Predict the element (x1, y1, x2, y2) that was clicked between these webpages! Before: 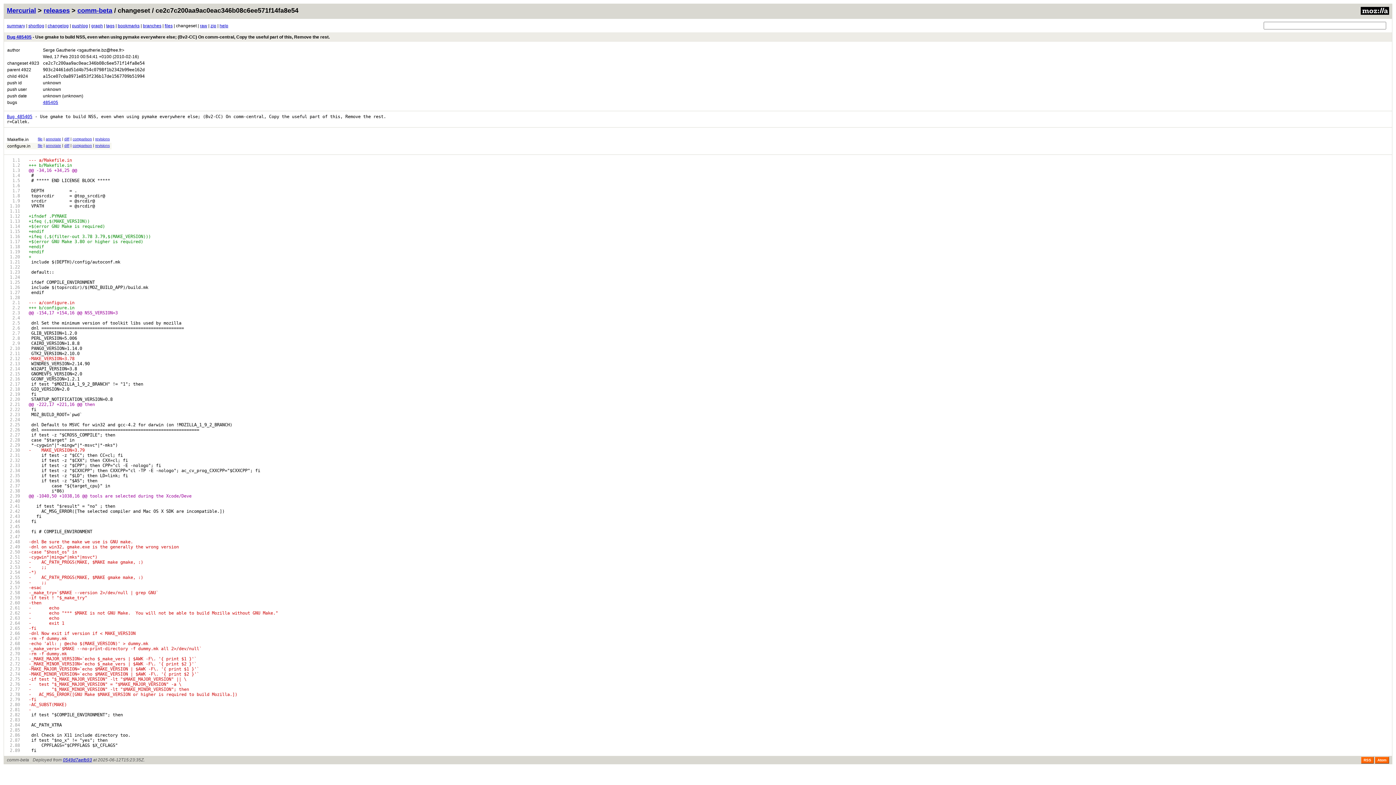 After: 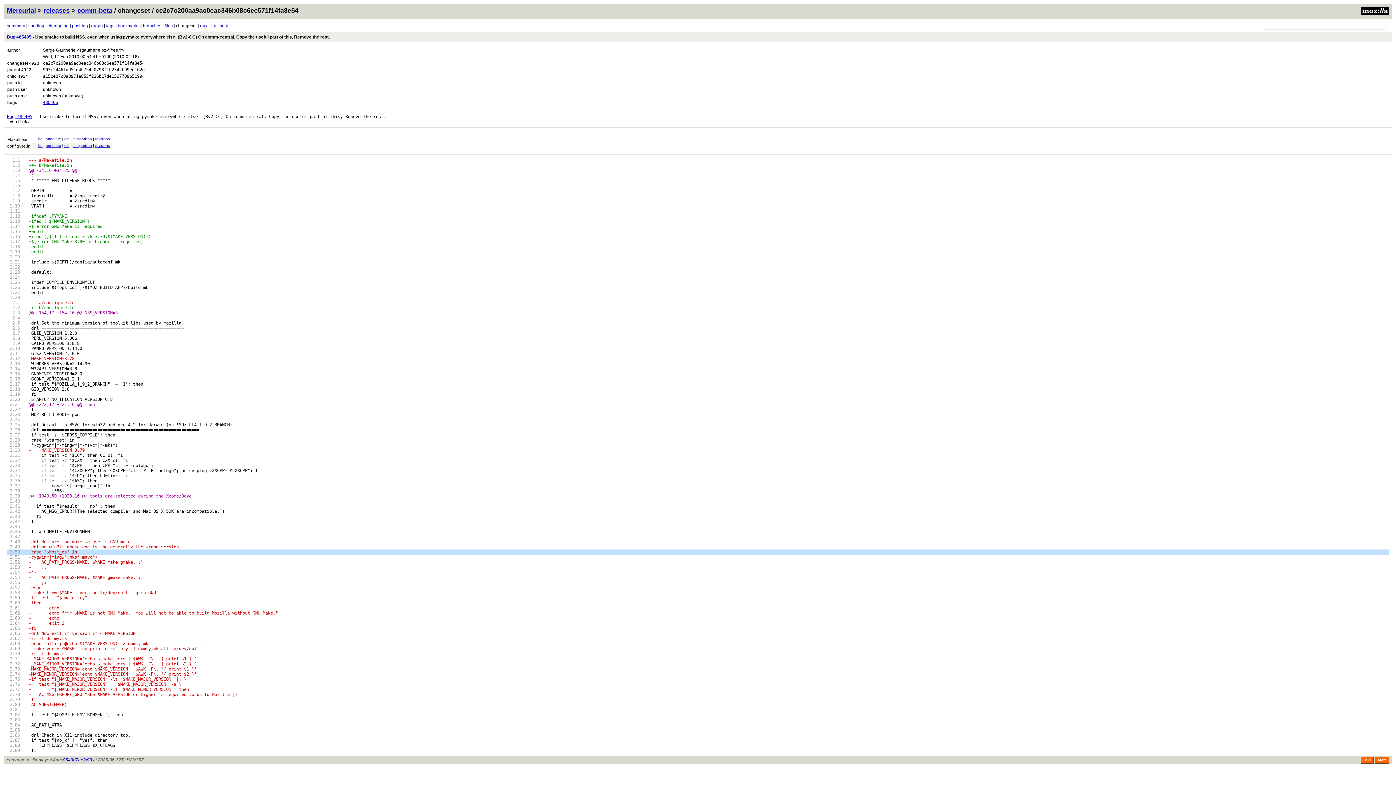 Action: bbox: (6, 549, 24, 554)